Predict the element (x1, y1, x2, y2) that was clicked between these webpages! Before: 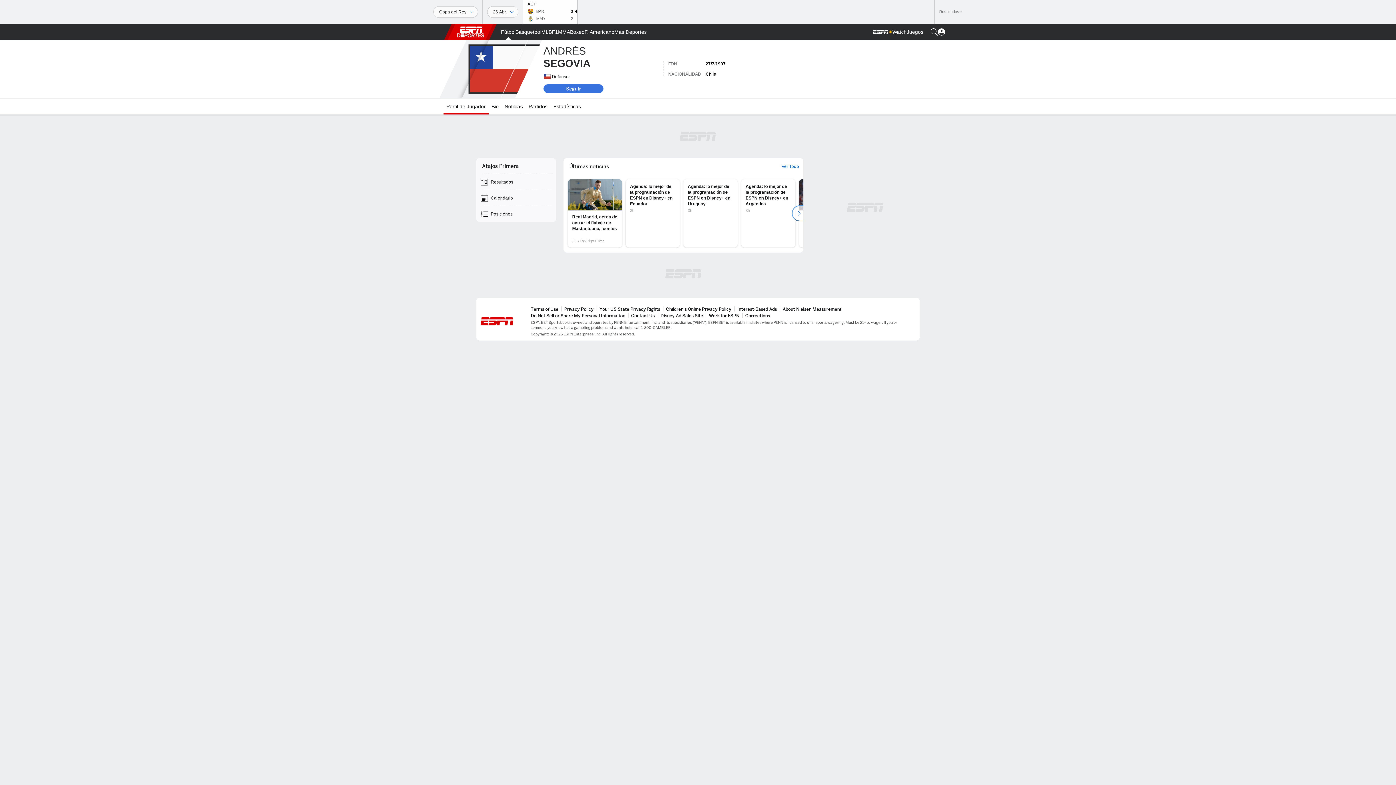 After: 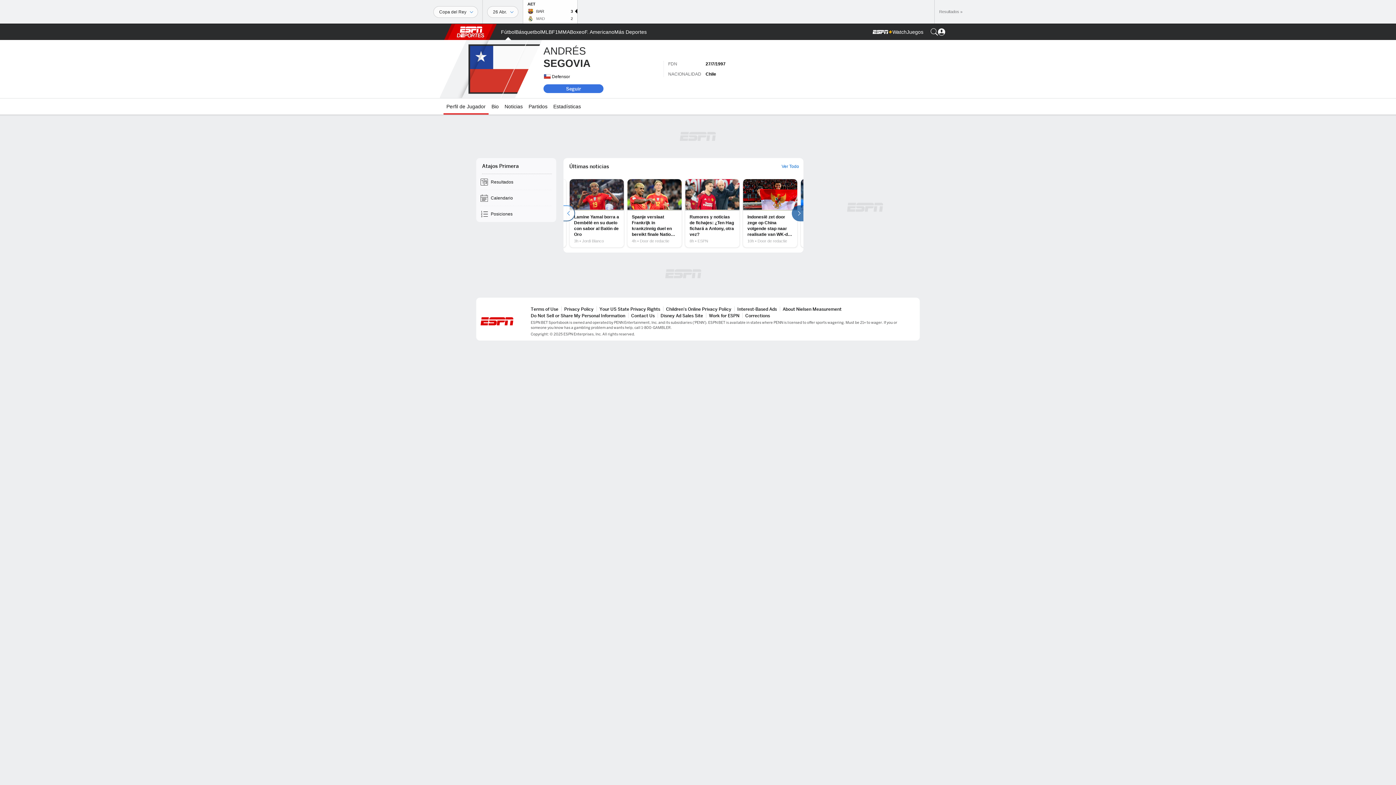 Action: bbox: (792, 205, 803, 221)